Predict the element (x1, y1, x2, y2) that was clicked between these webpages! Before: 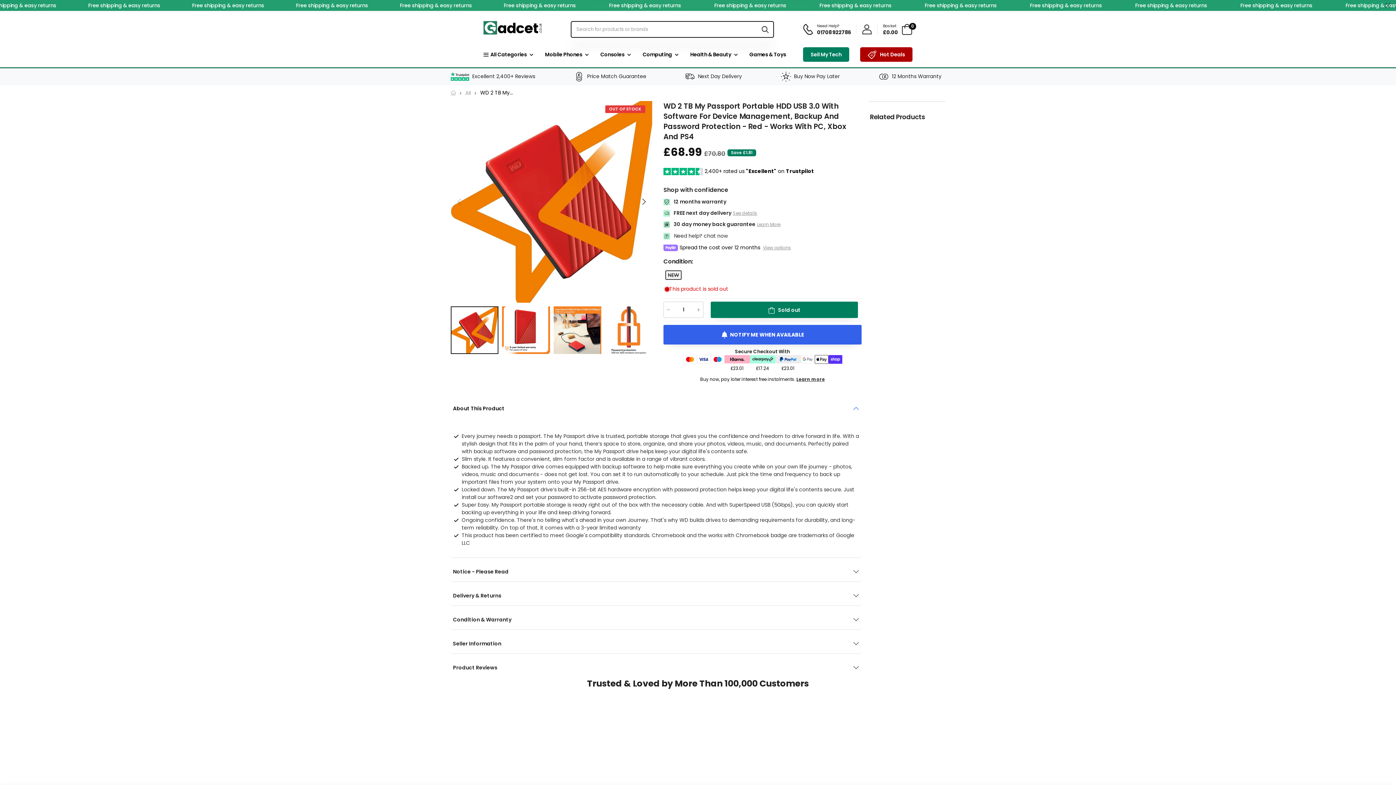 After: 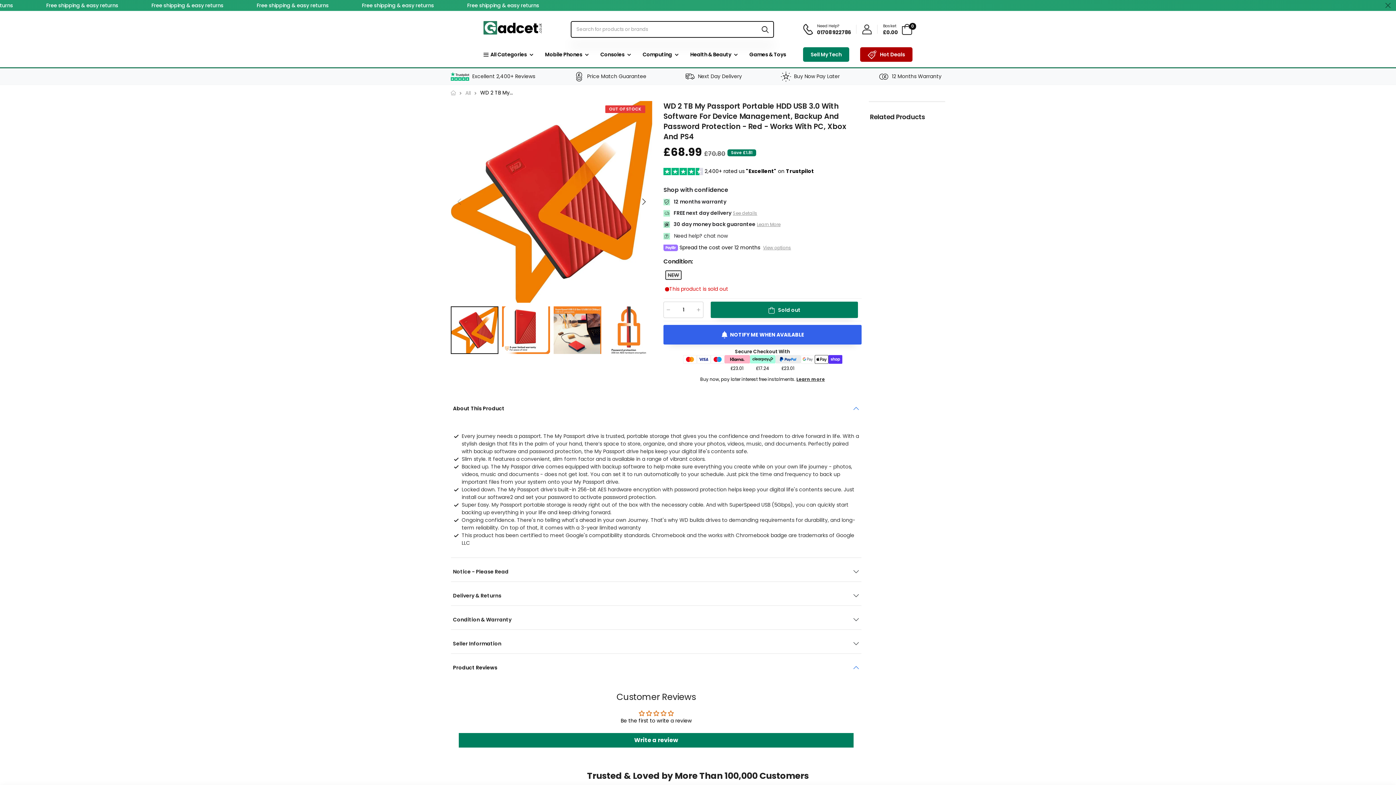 Action: label: Product Reviews bbox: (451, 658, 861, 677)